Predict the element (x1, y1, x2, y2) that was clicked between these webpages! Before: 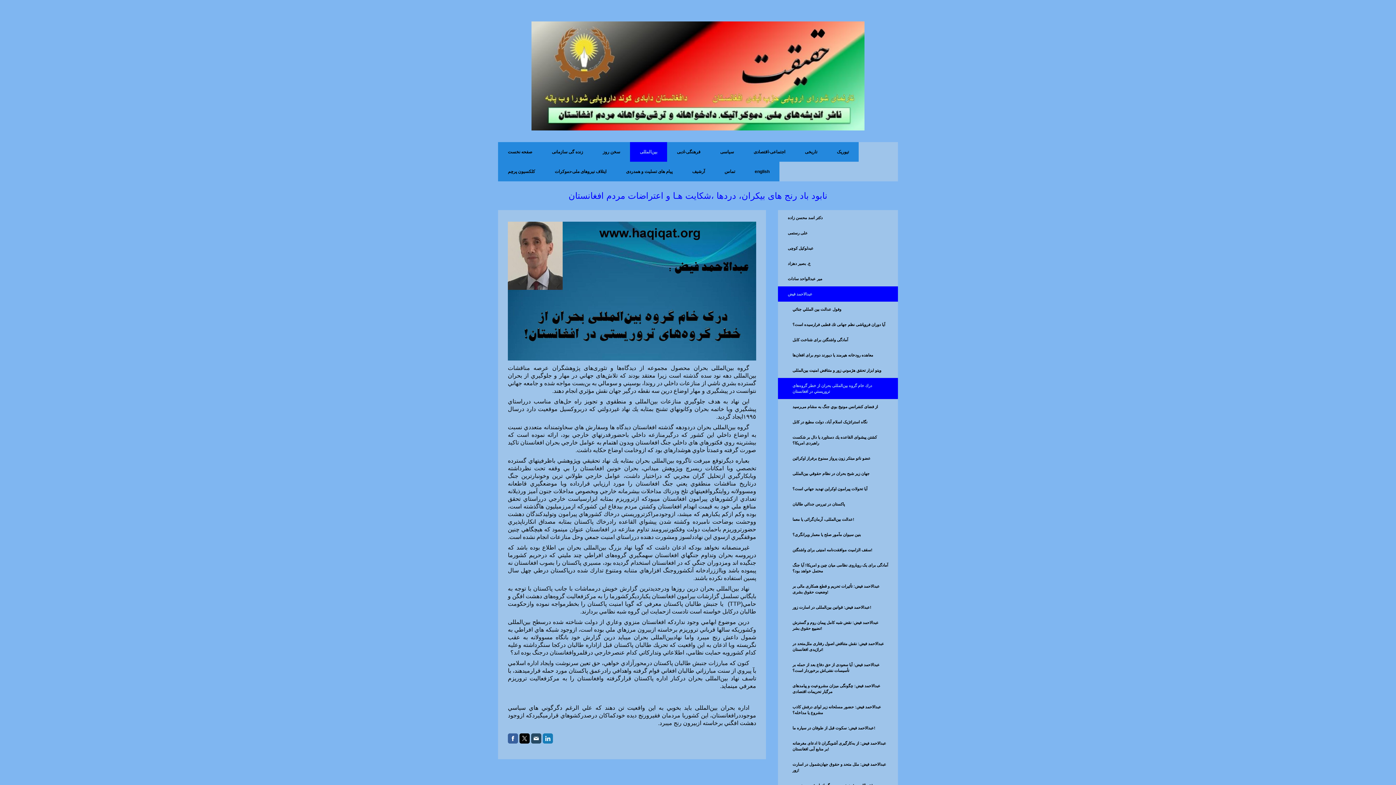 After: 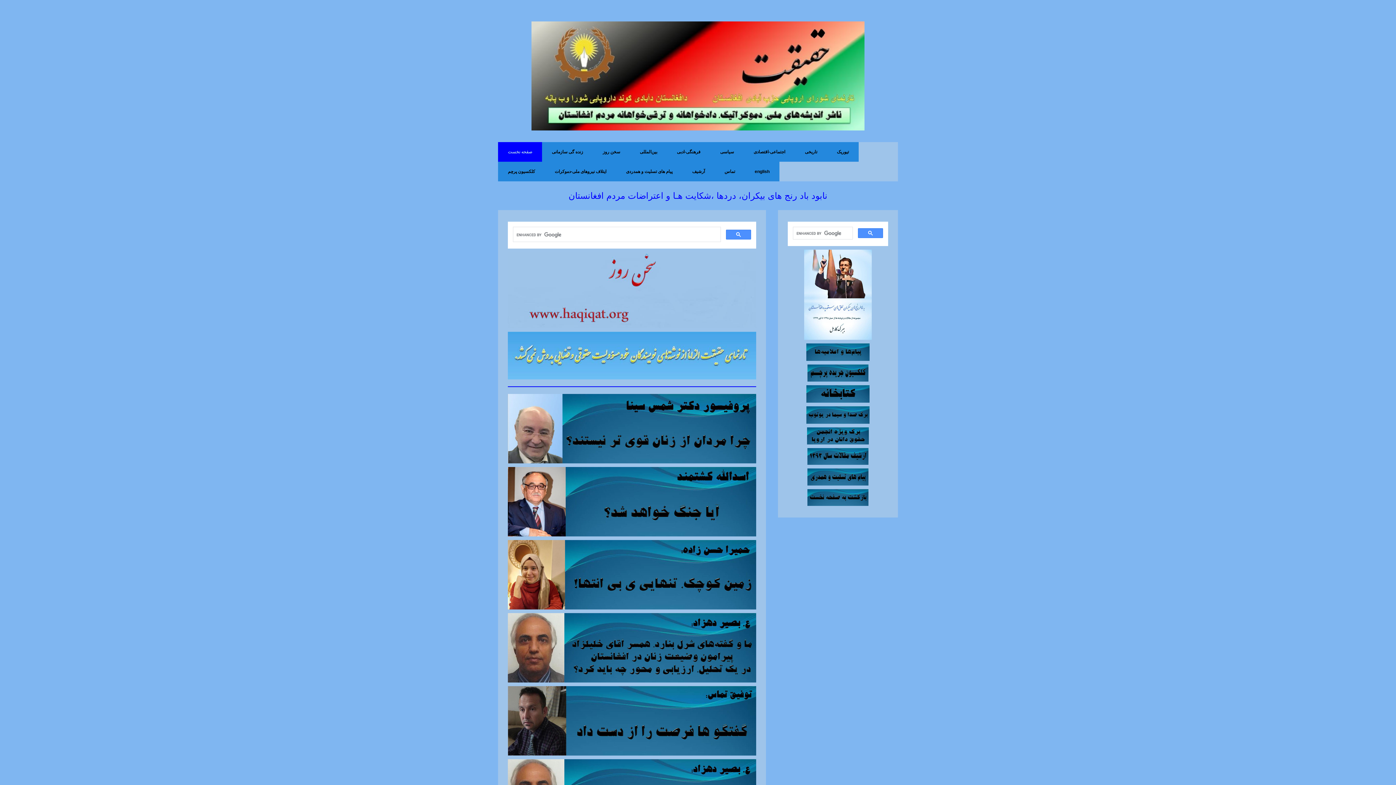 Action: bbox: (531, 21, 864, 30)